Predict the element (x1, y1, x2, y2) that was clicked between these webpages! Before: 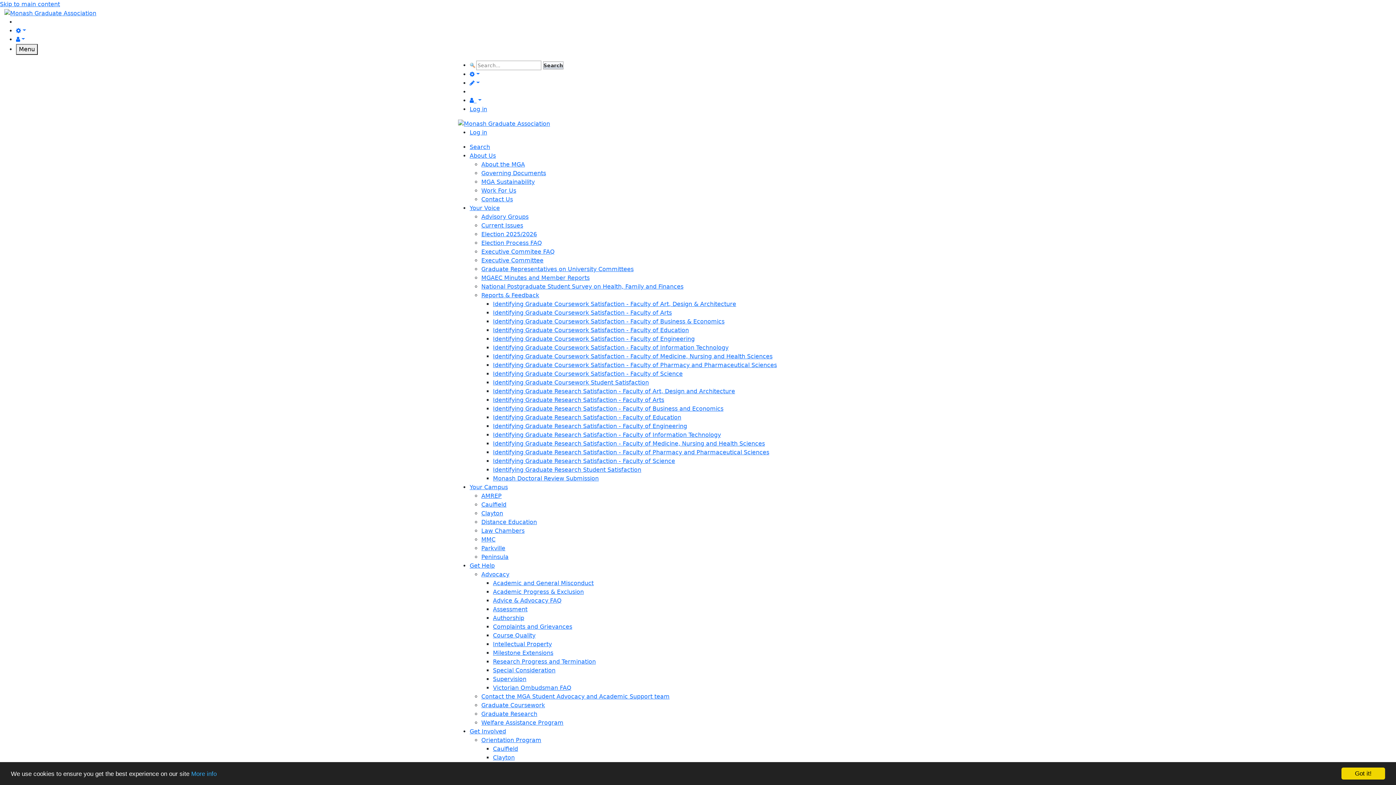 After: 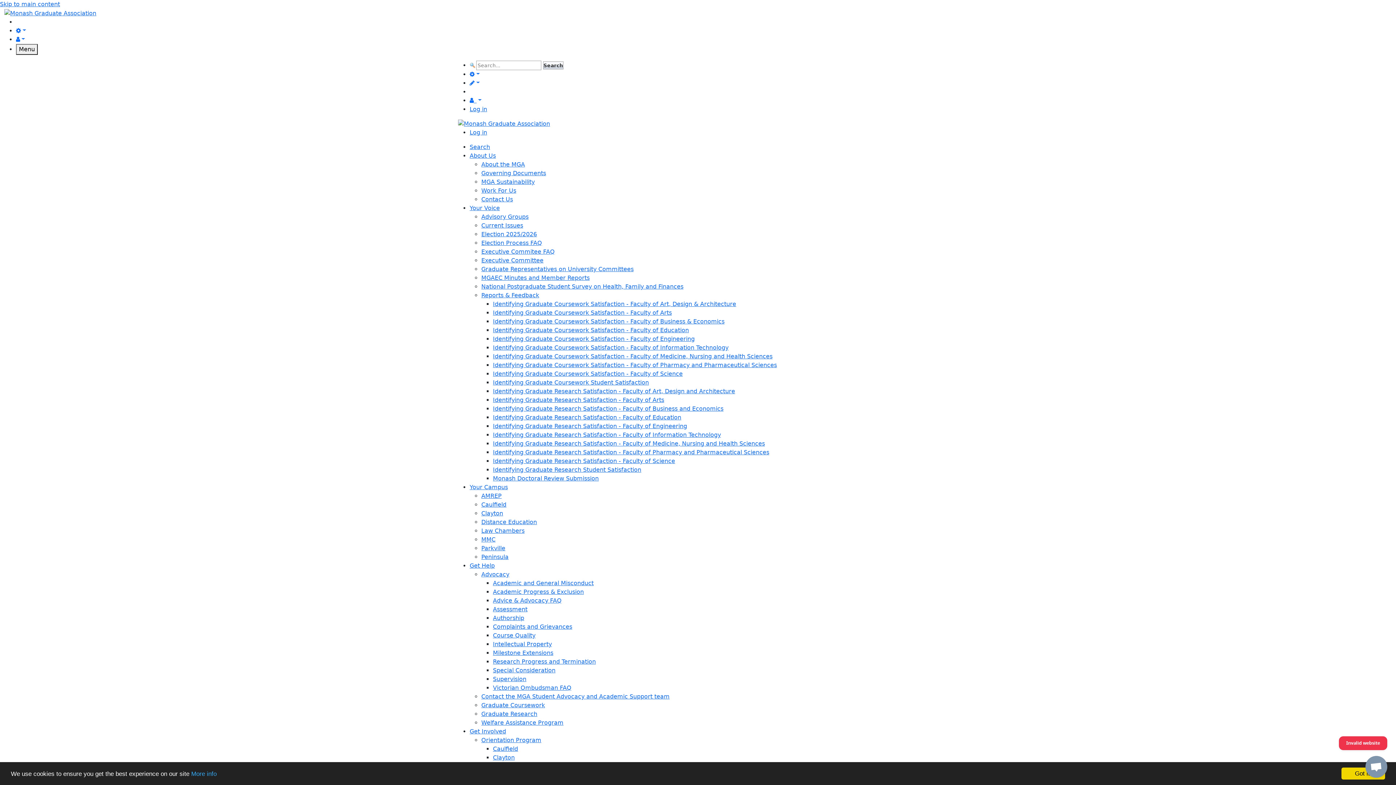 Action: bbox: (493, 353, 772, 360) label: Identifying Graduate Coursework Satisfaction - Faculty of Medicine, Nursing and Health Sciences